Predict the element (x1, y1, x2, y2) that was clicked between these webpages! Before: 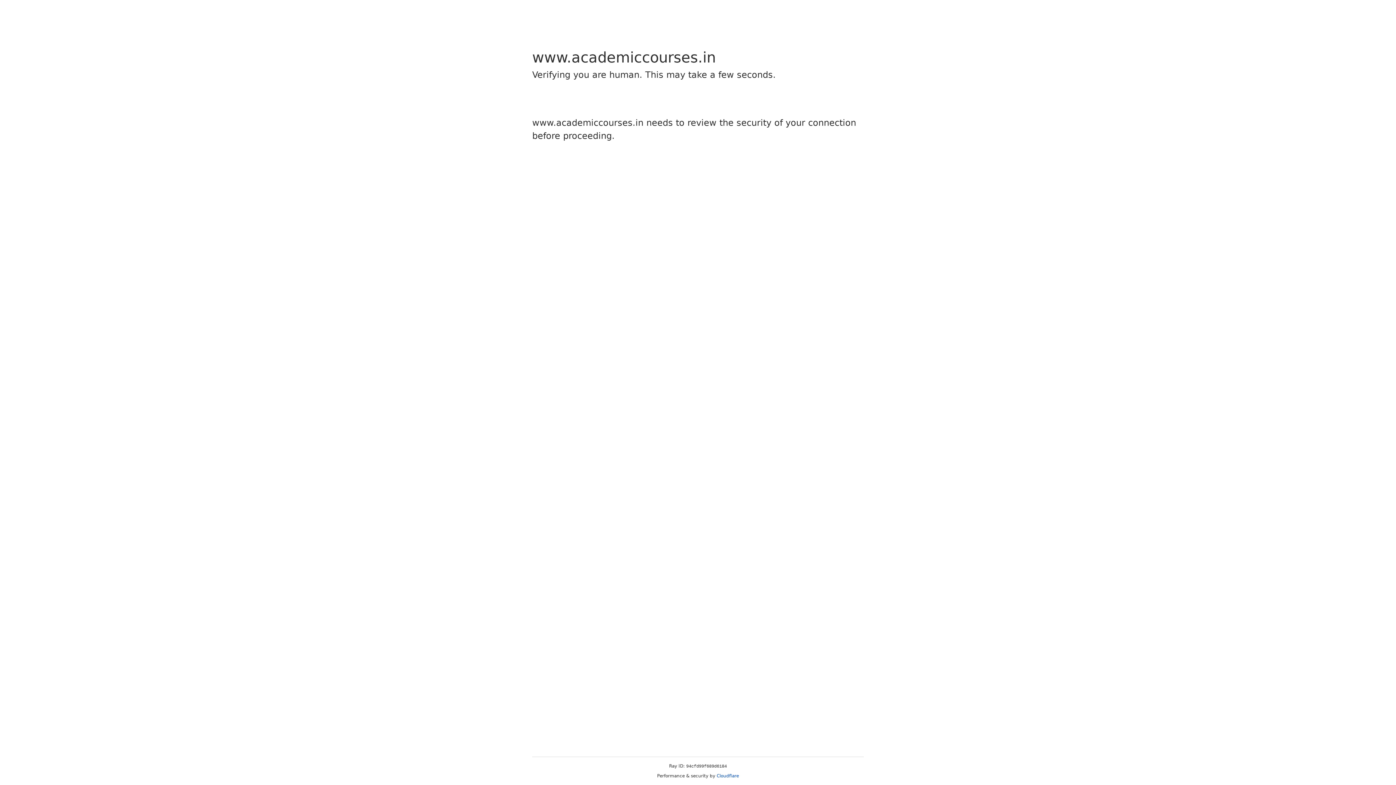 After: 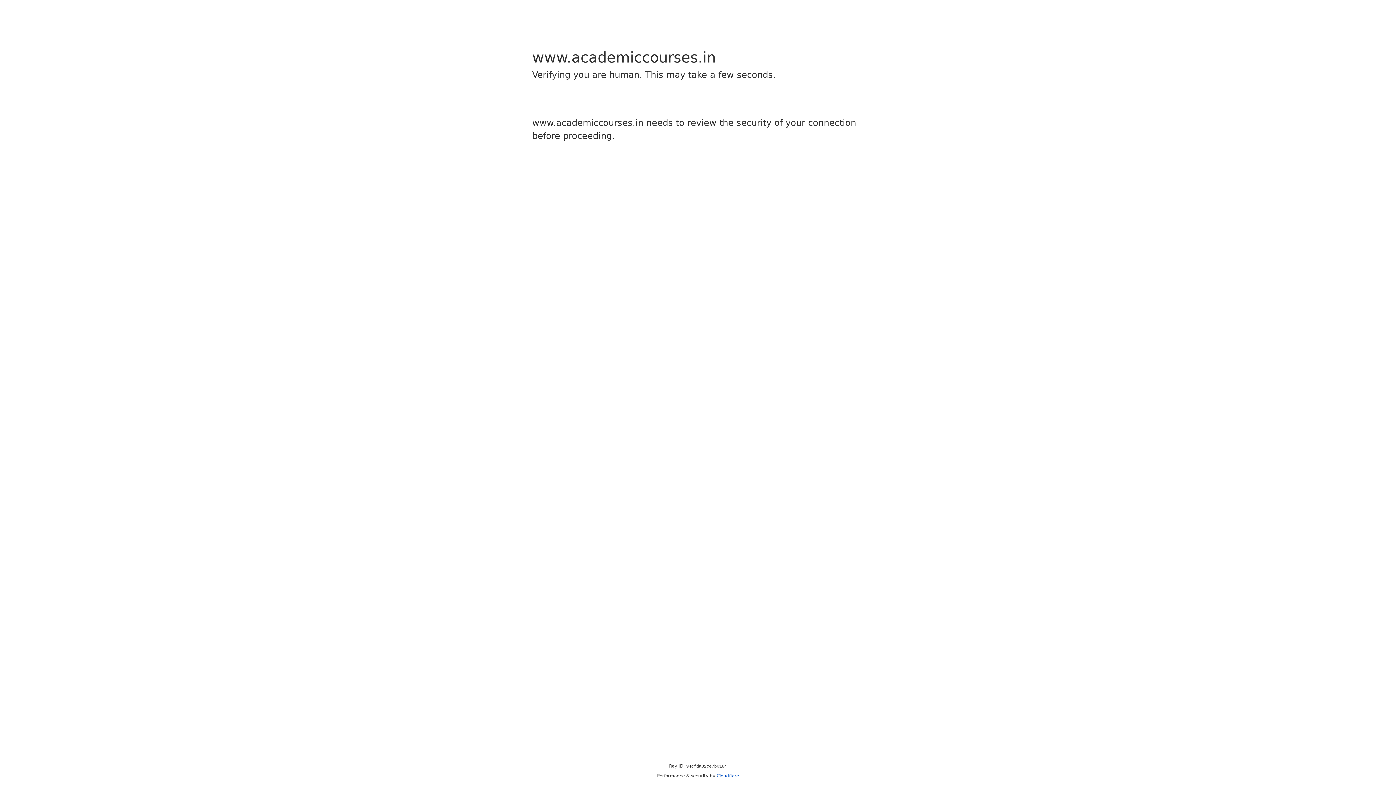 Action: bbox: (716, 773, 739, 778) label: Cloudflare